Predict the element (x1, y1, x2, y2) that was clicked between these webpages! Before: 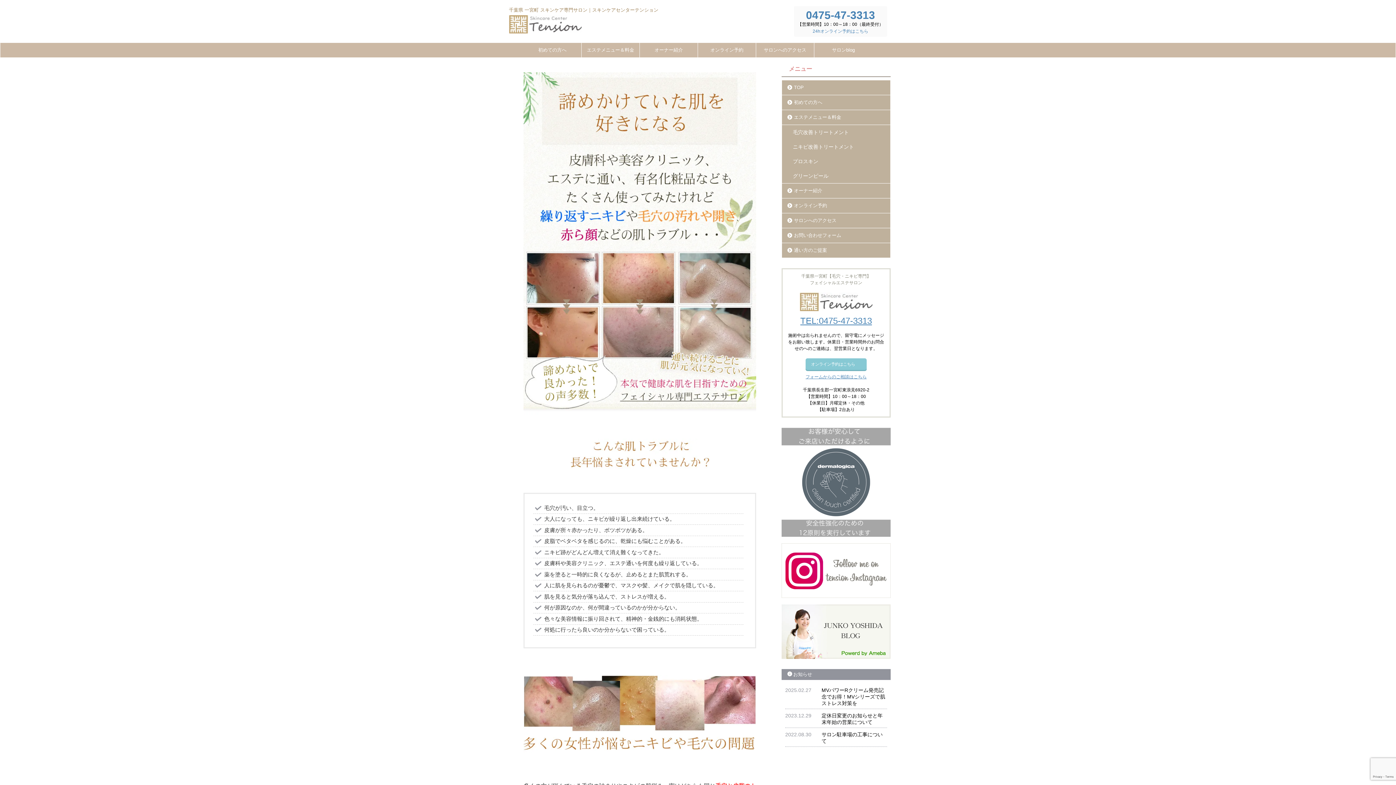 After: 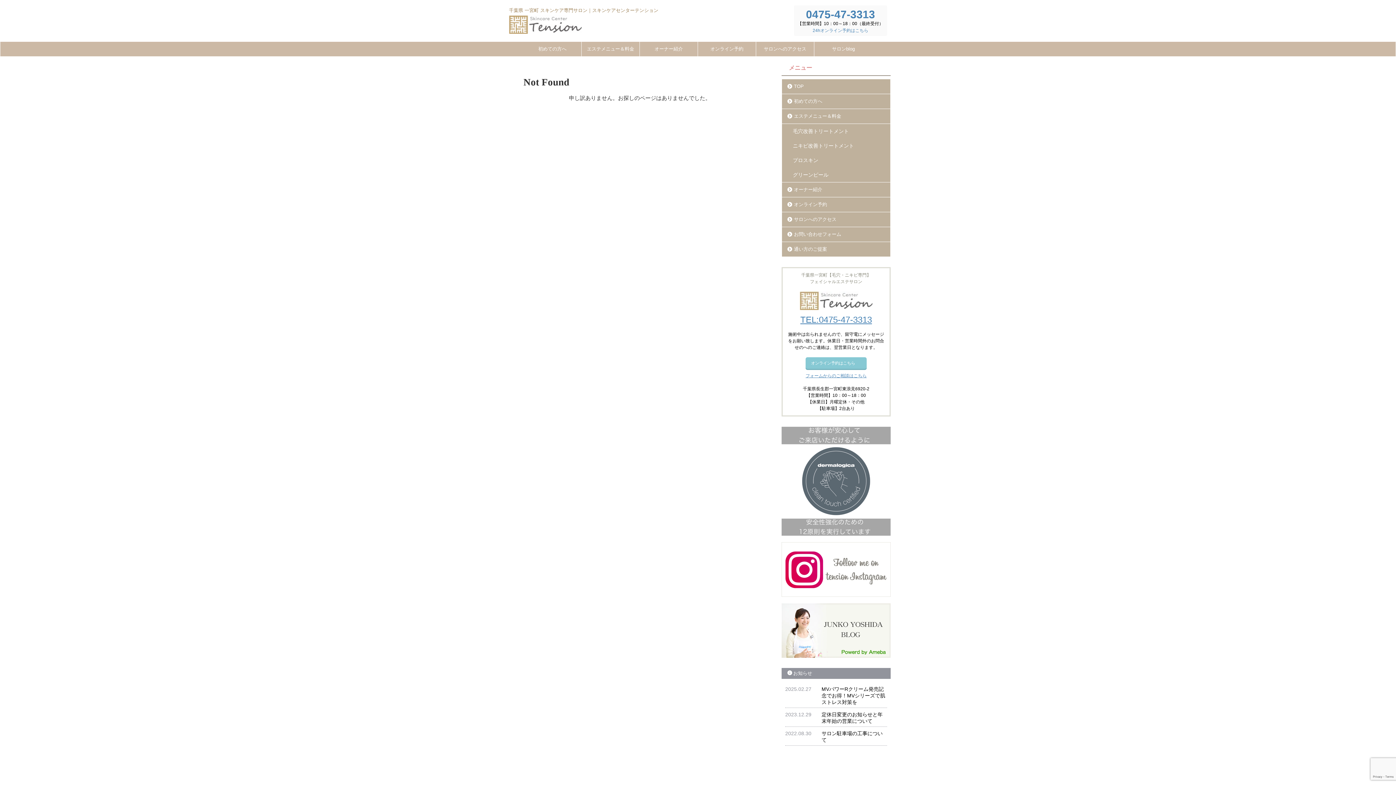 Action: bbox: (781, 530, 890, 536)